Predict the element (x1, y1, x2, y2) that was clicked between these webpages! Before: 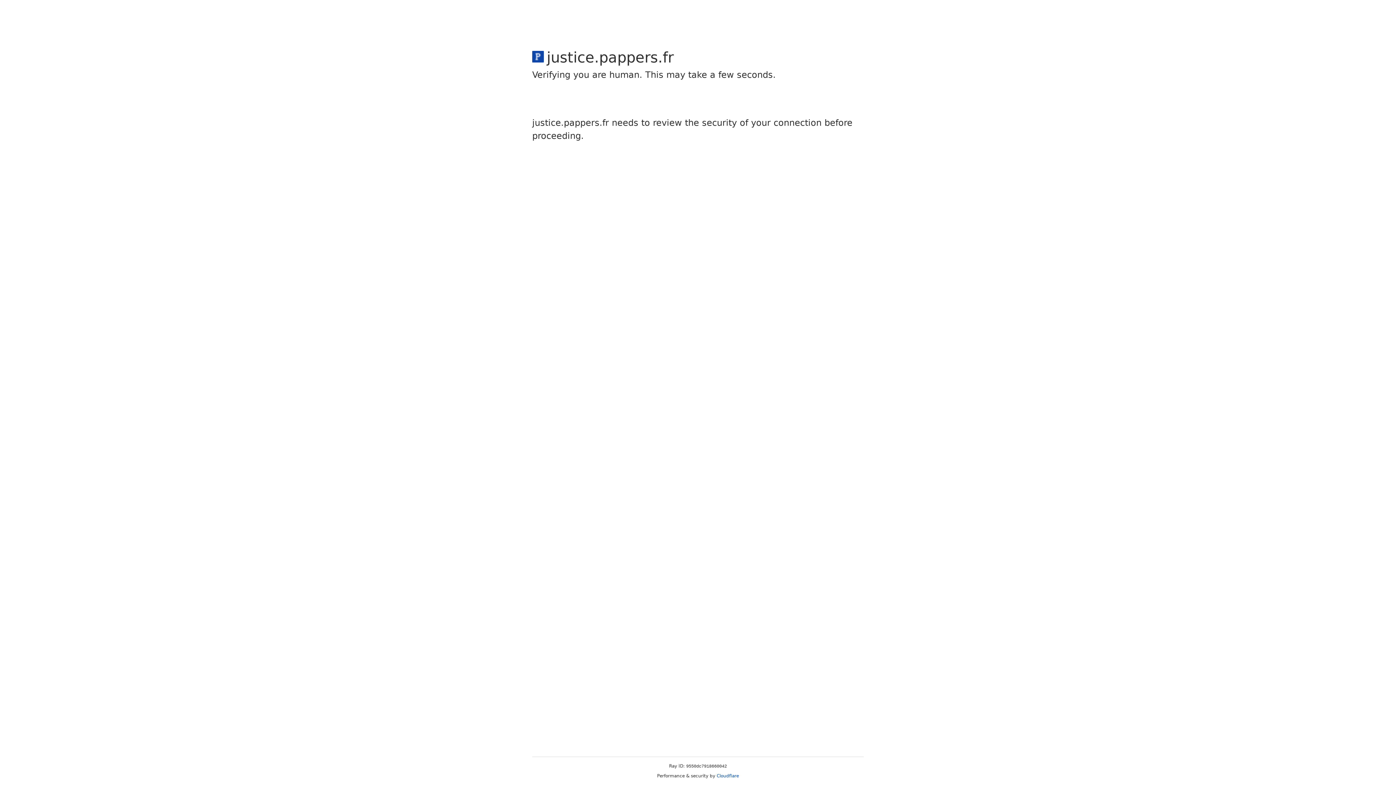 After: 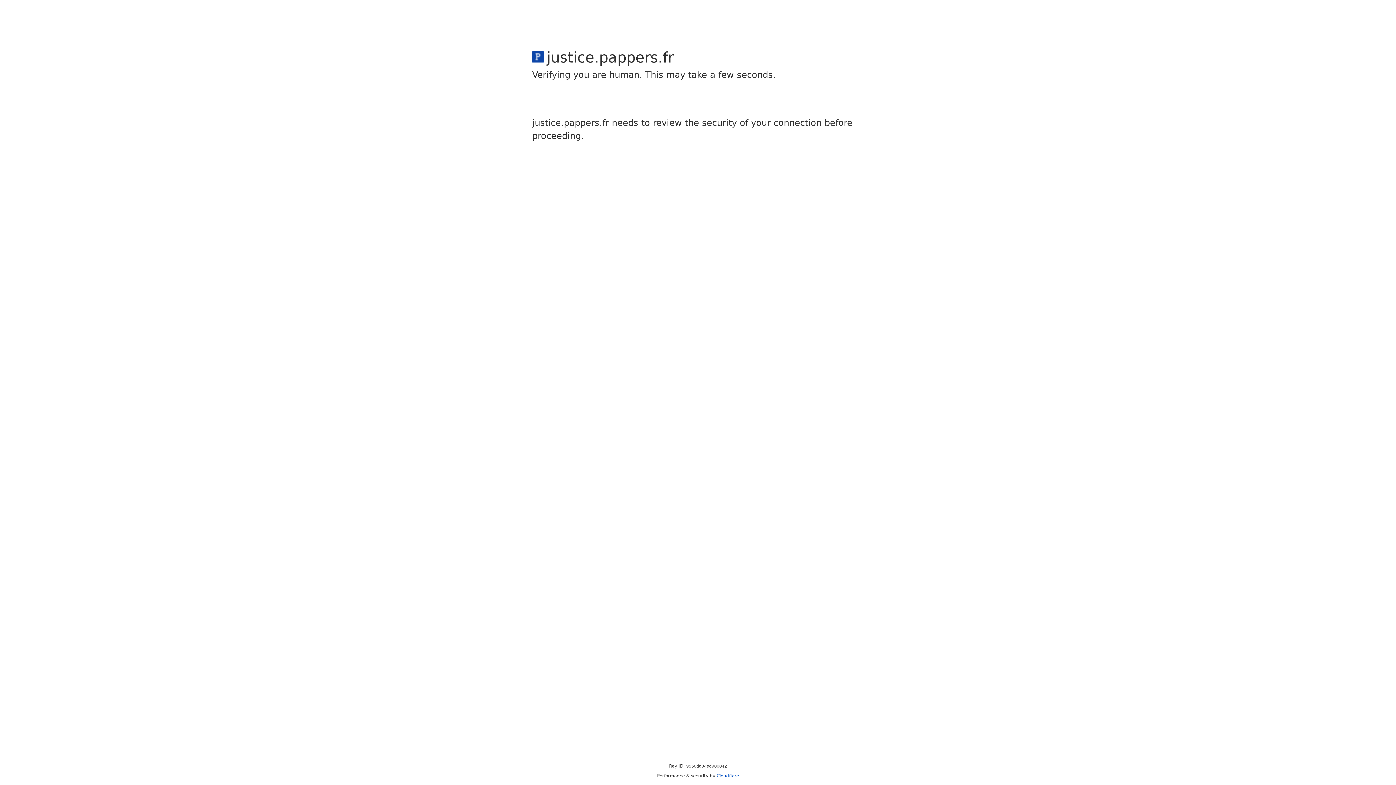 Action: label: Cloudflare bbox: (716, 773, 739, 778)